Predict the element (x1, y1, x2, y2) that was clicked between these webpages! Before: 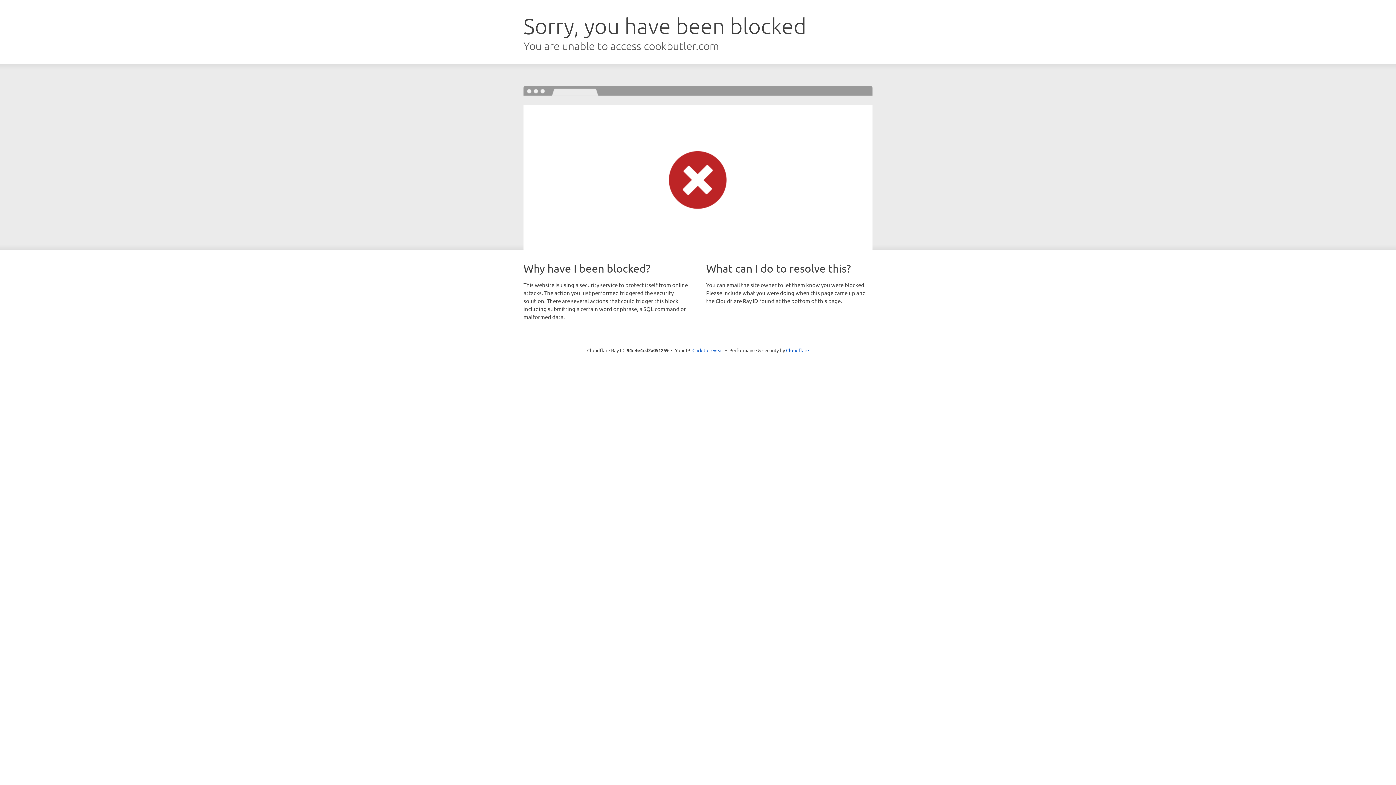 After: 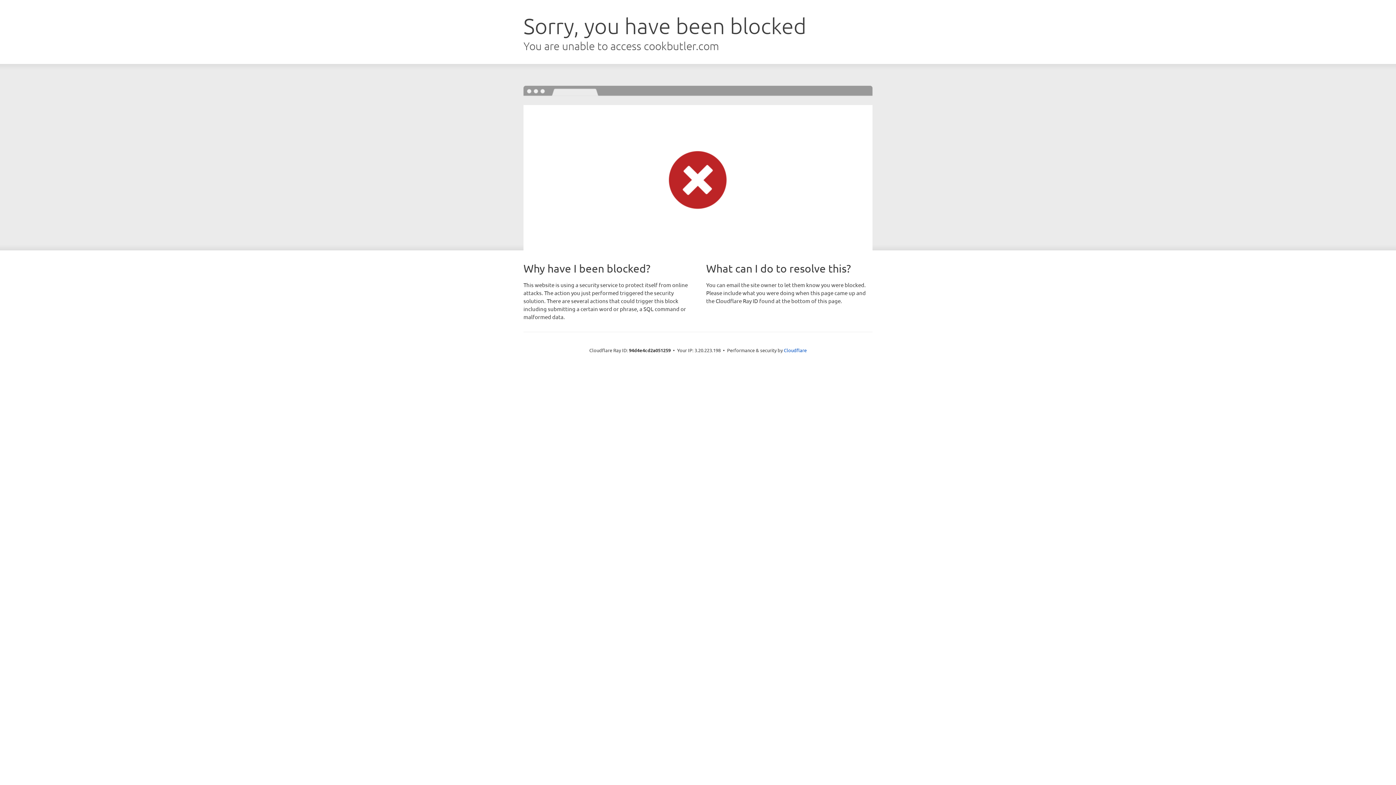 Action: bbox: (692, 346, 723, 353) label: Click to reveal